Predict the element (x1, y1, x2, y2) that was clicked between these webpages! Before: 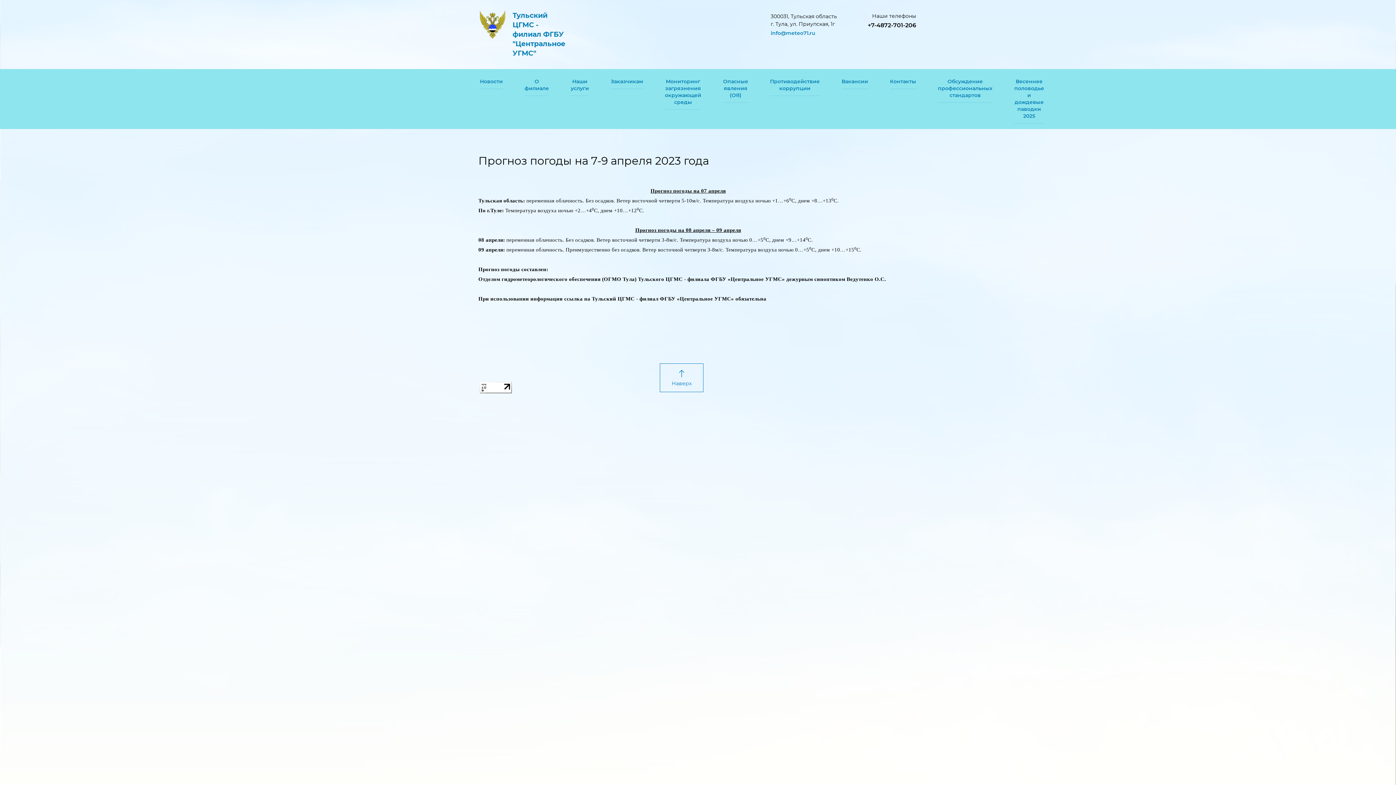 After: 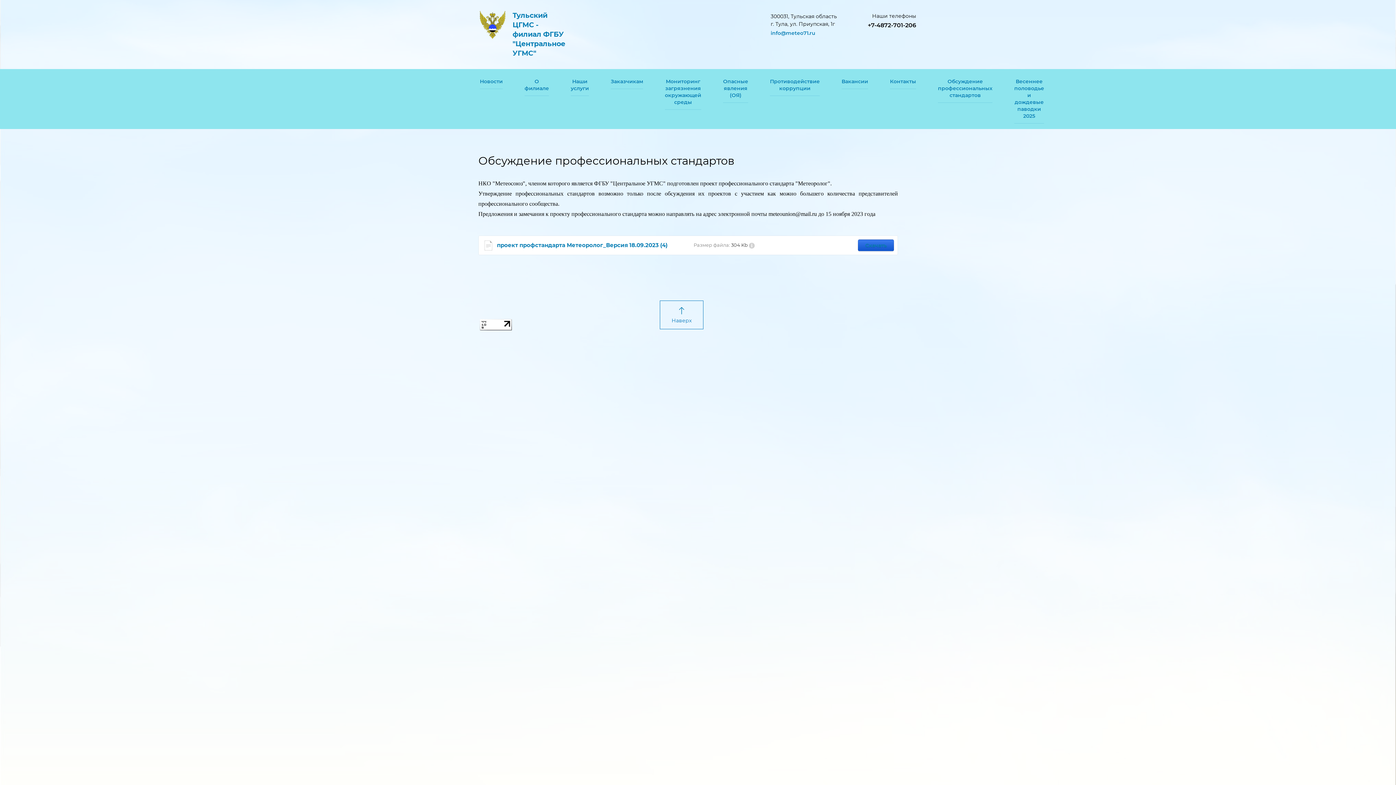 Action: bbox: (938, 74, 992, 103) label: Обсуждение профессиональных стандартов